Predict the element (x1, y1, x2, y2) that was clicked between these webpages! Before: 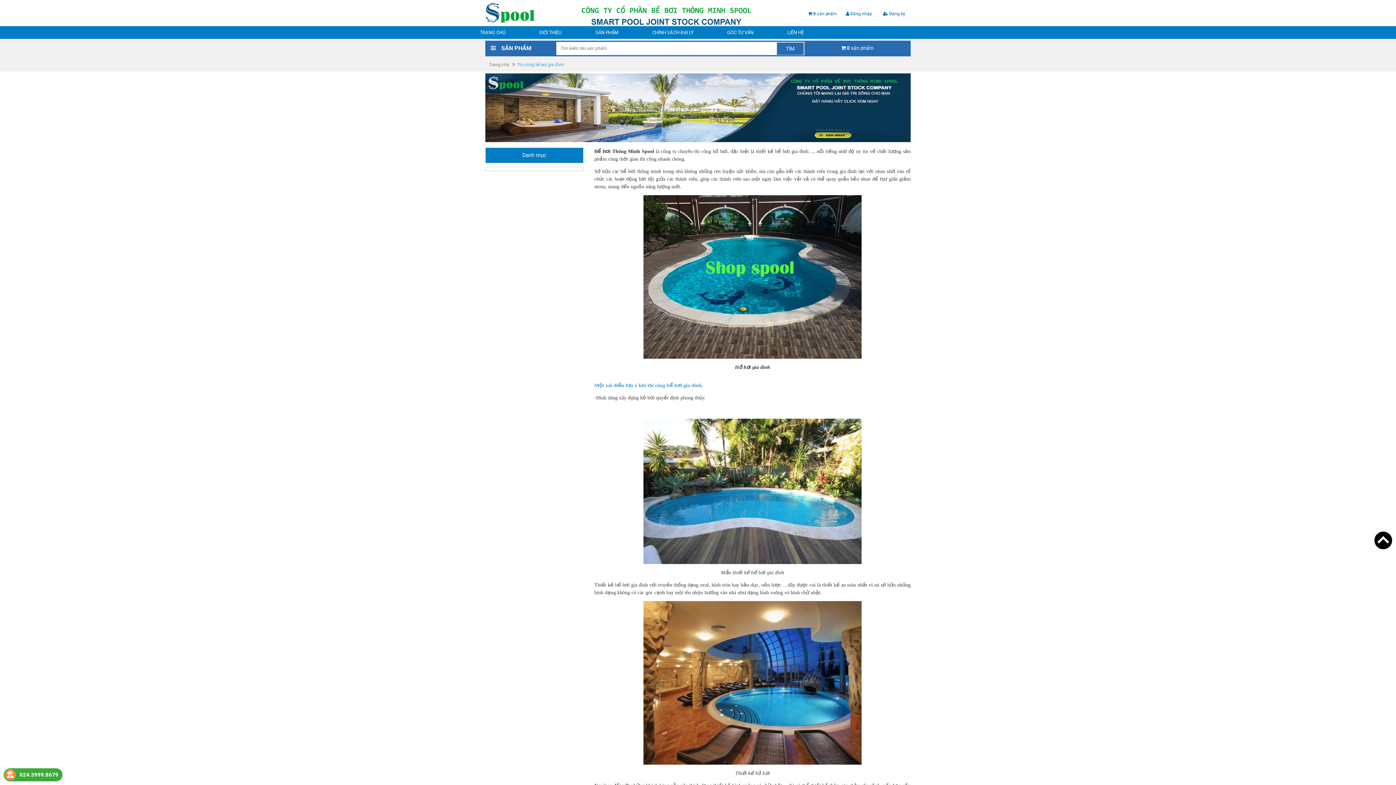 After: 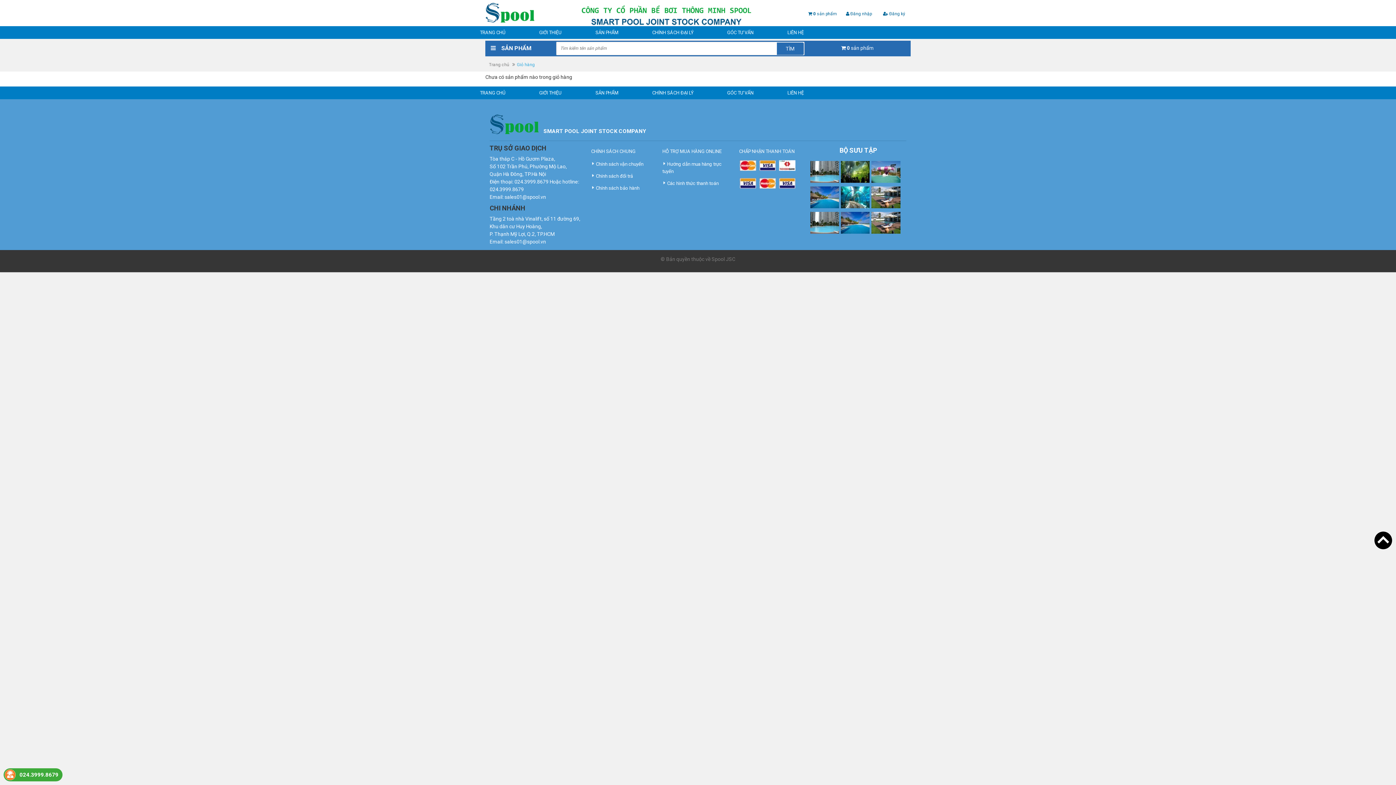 Action: bbox: (813, 11, 837, 16) label: 0 sản phẩm